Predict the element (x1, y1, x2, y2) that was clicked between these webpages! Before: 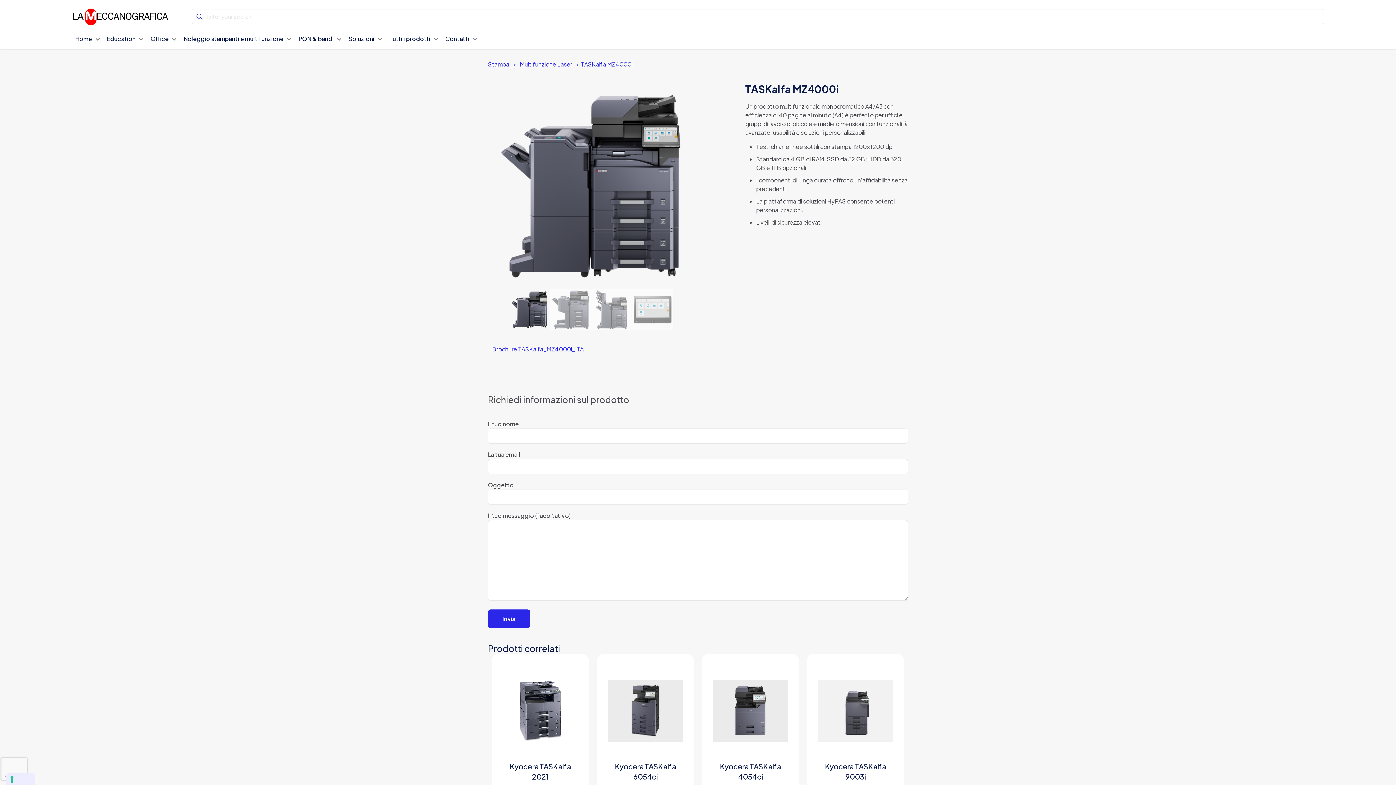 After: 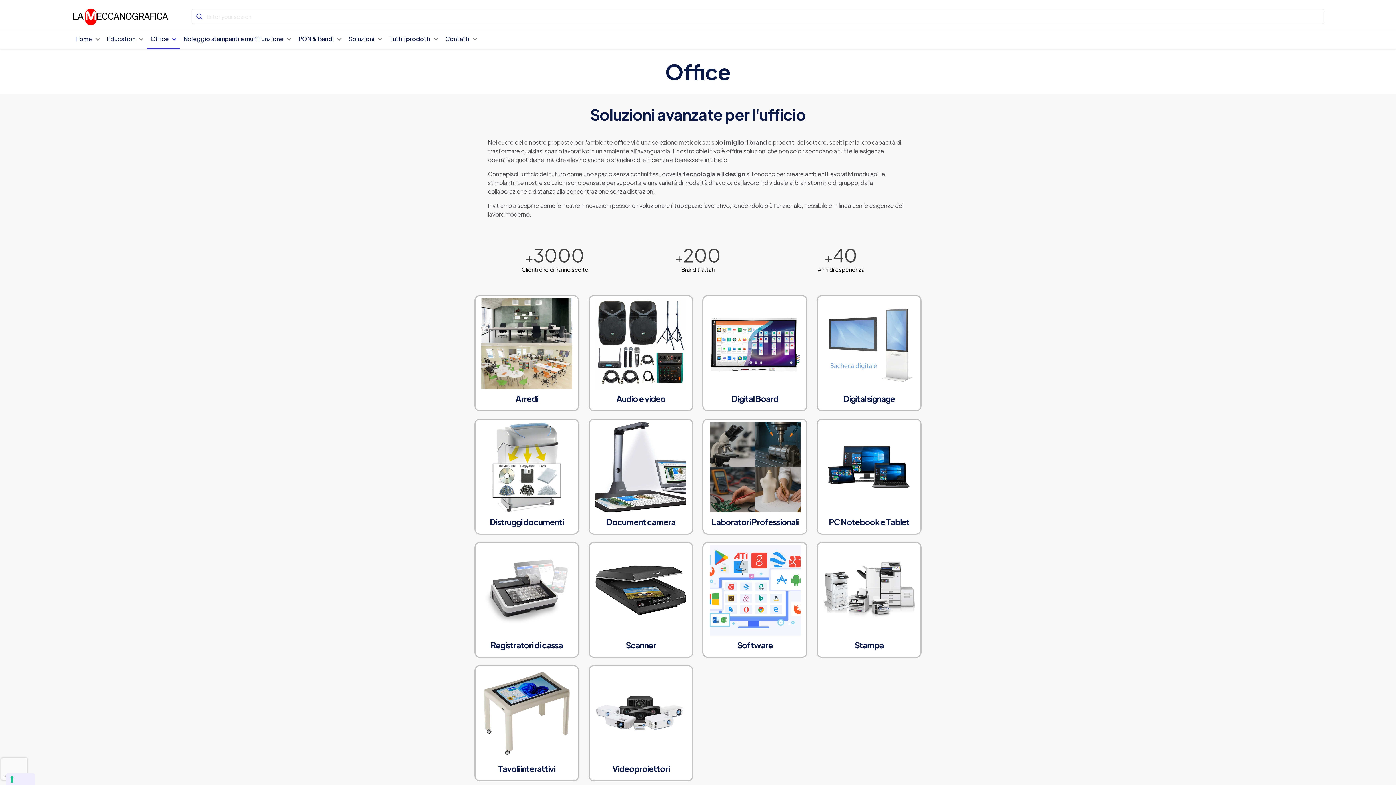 Action: bbox: (146, 33, 180, 48) label: Office